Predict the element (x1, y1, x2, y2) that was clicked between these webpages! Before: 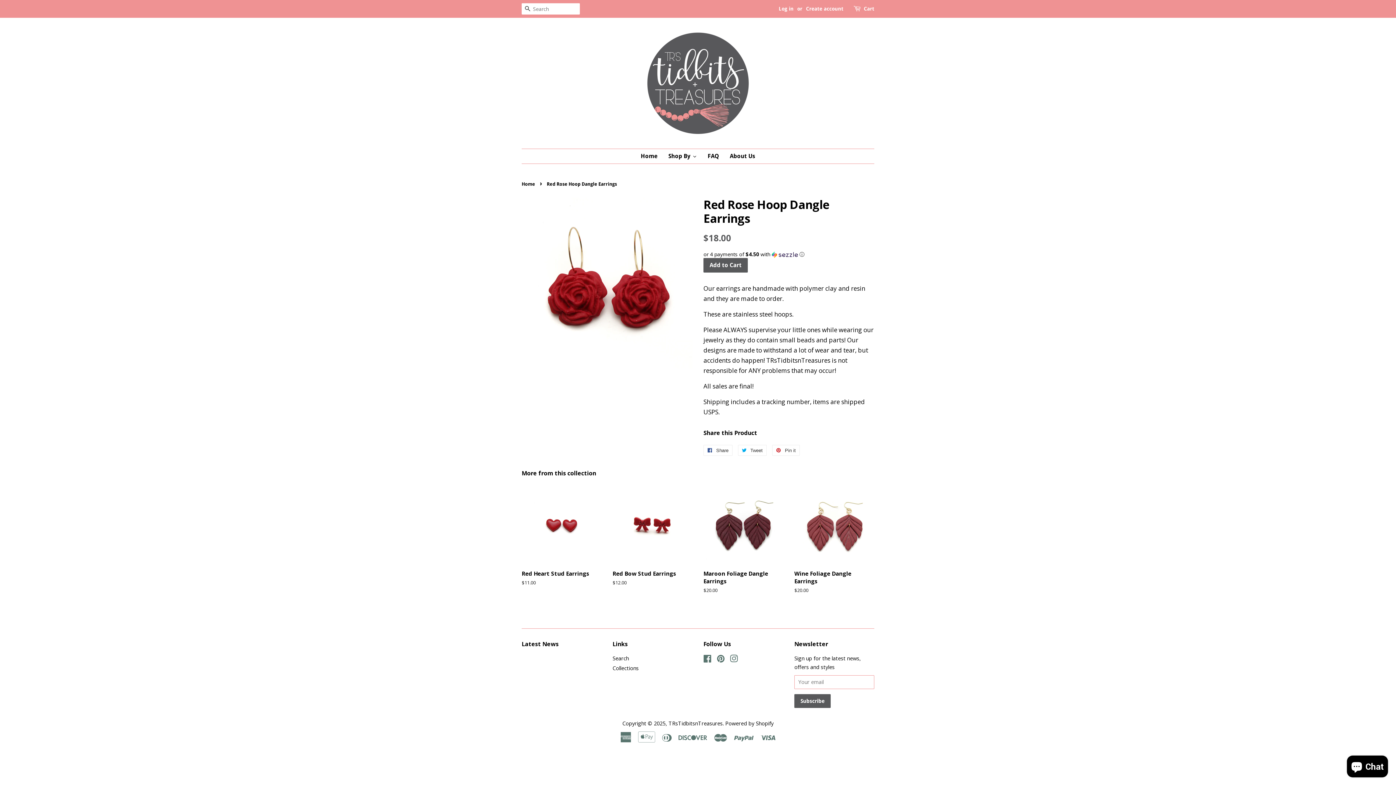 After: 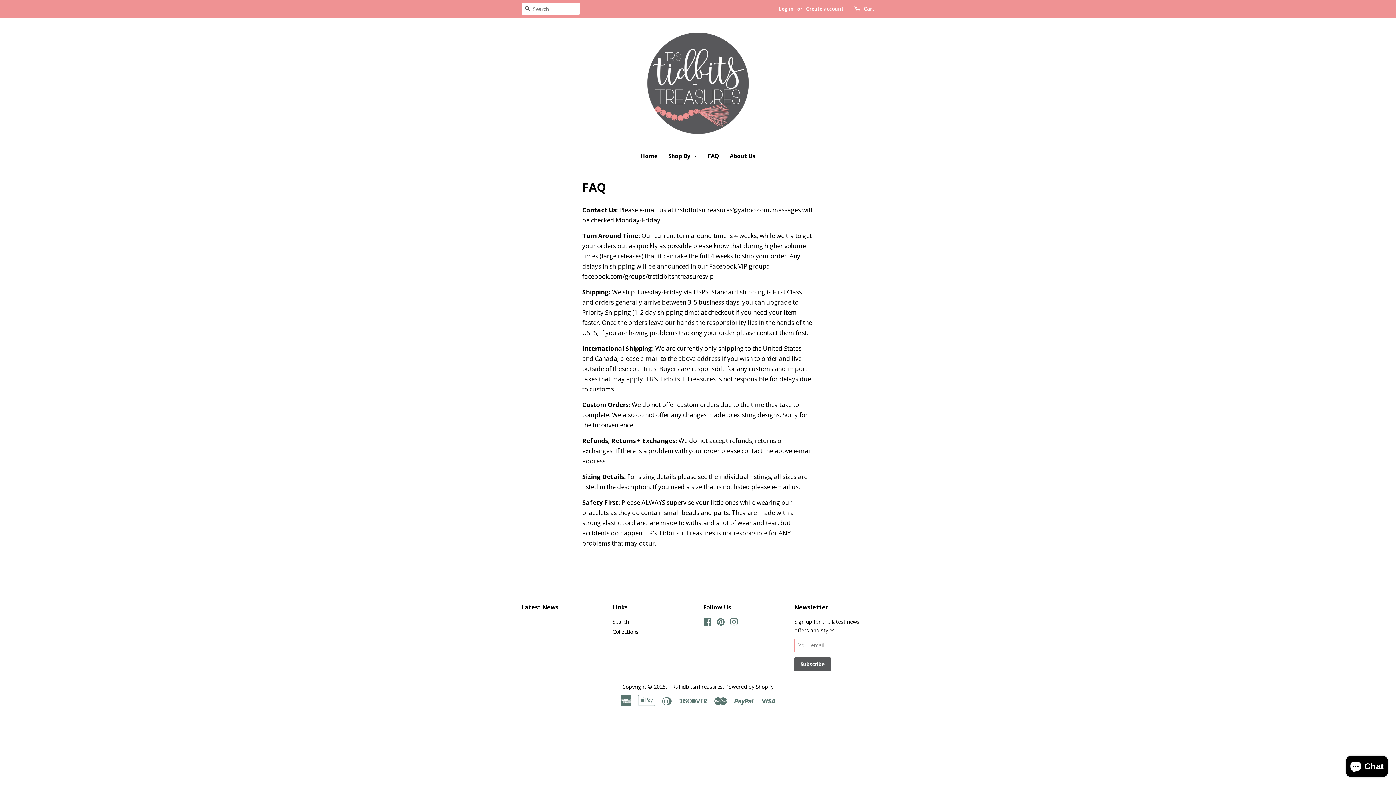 Action: label: FAQ bbox: (702, 149, 724, 163)